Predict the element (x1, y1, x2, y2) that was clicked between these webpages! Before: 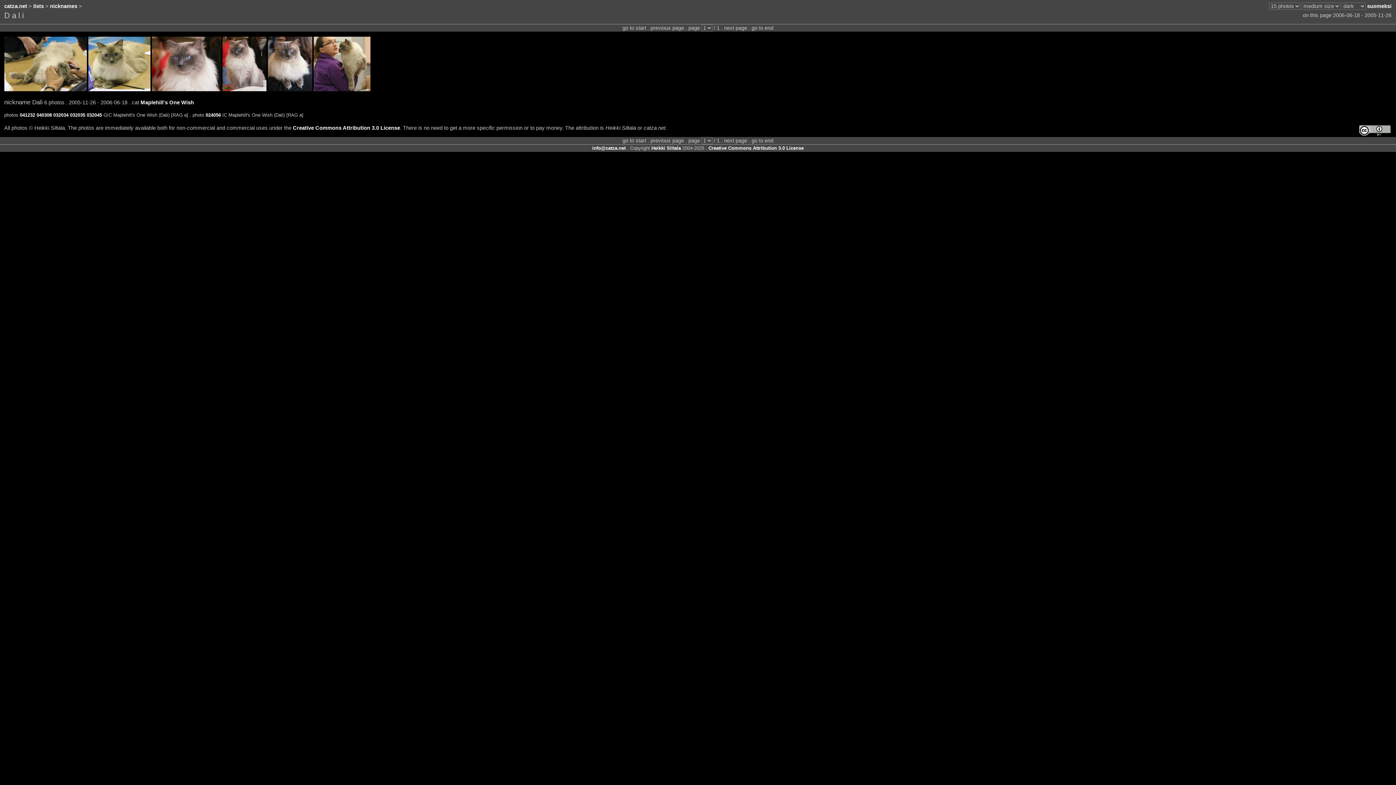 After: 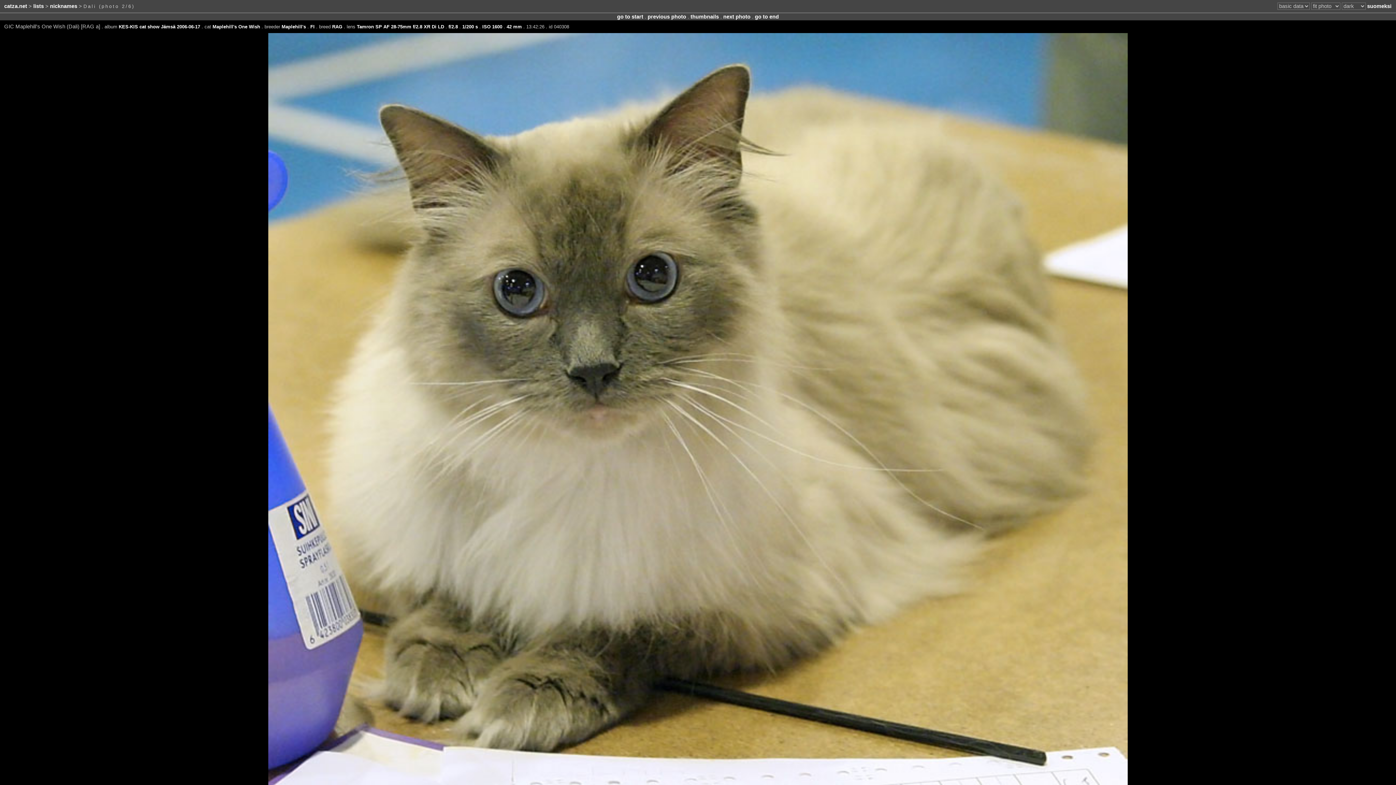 Action: bbox: (88, 86, 150, 92)